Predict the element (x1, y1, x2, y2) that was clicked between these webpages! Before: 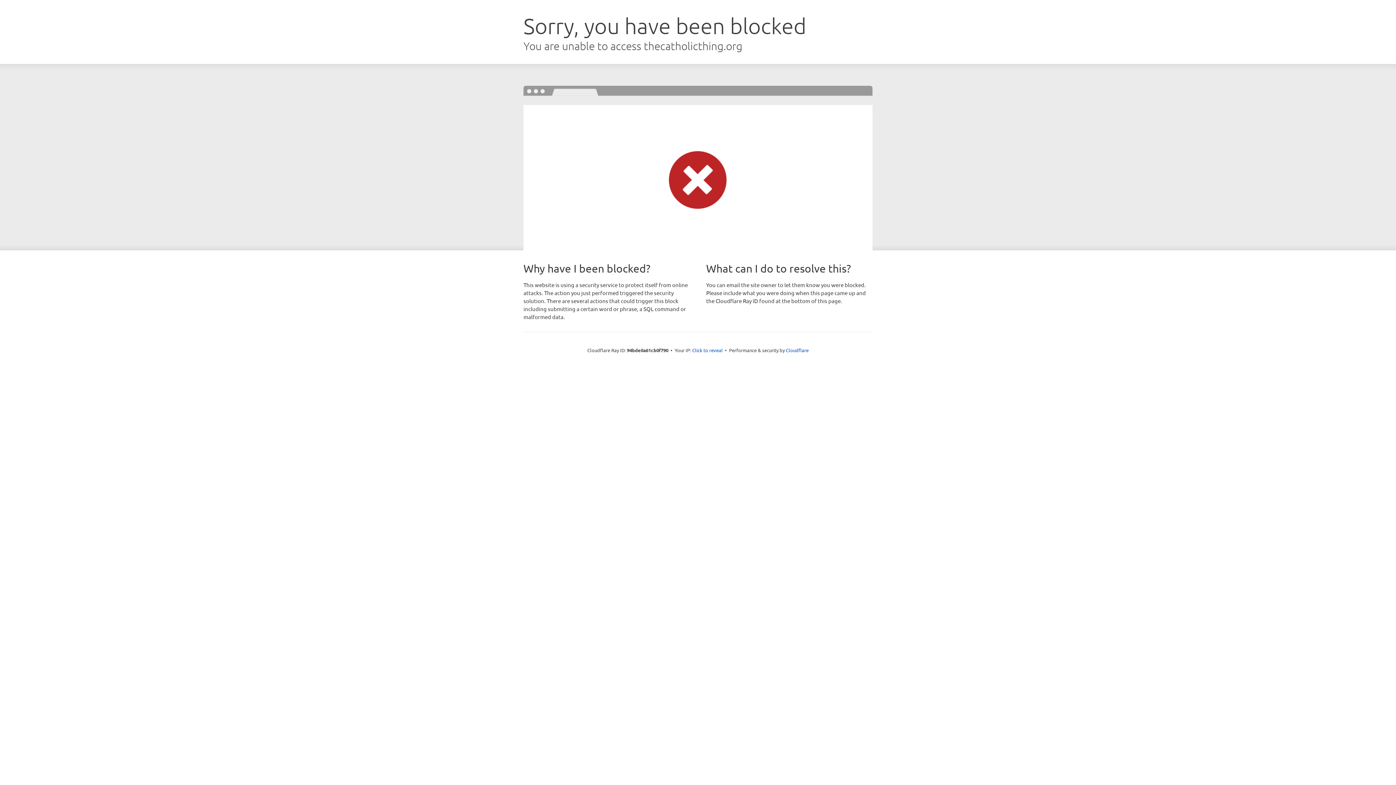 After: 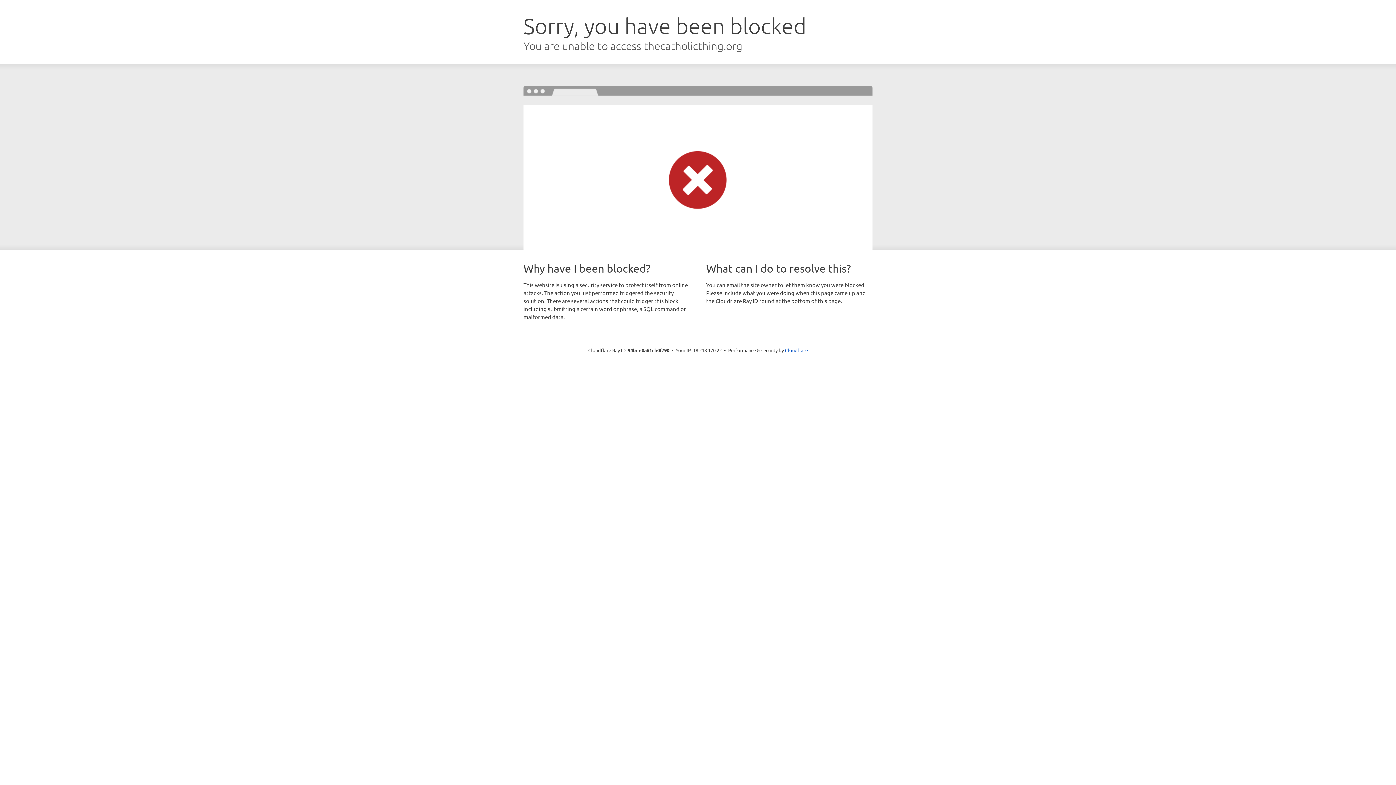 Action: label: Click to reveal bbox: (692, 346, 722, 353)